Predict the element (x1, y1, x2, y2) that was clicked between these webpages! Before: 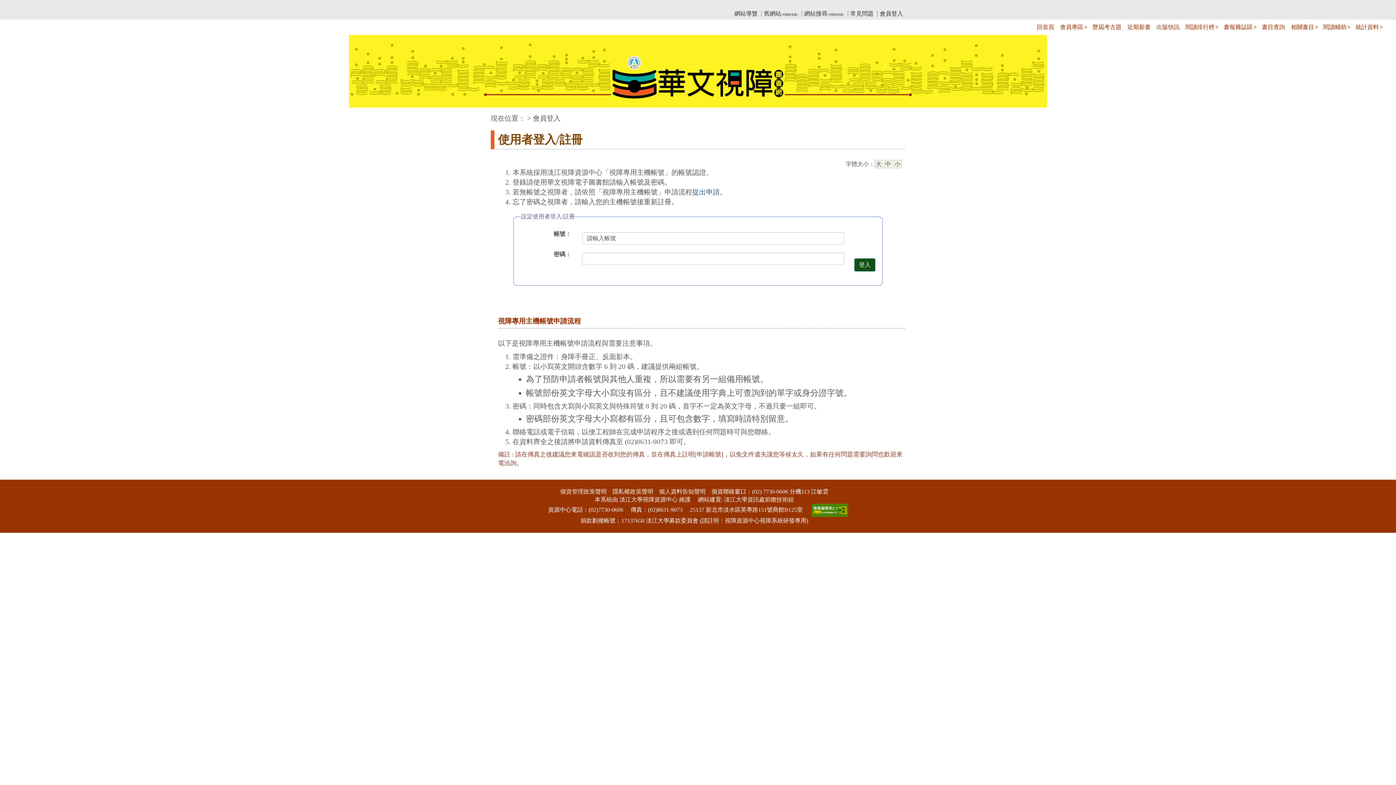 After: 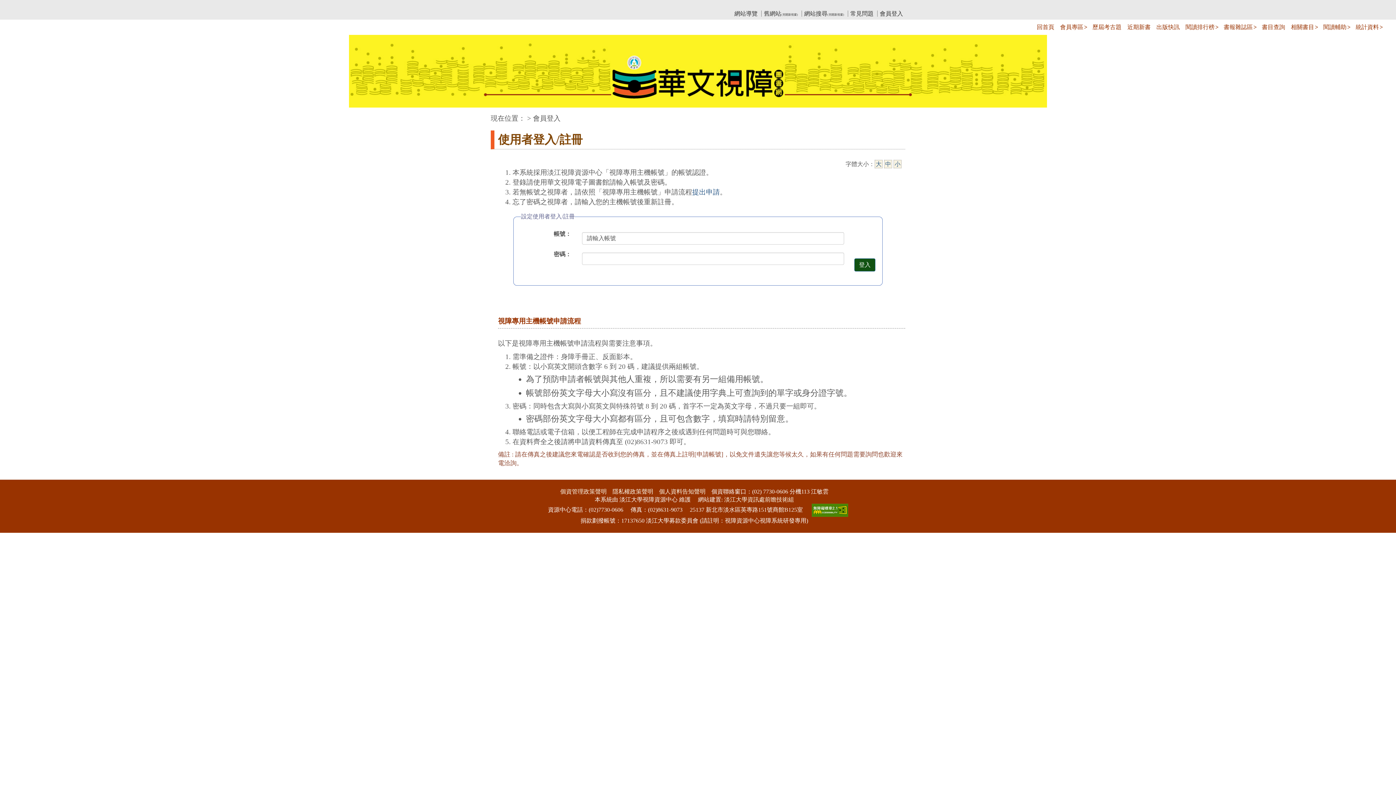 Action: label: 書目查詢 bbox: (1259, 19, 1288, 34)